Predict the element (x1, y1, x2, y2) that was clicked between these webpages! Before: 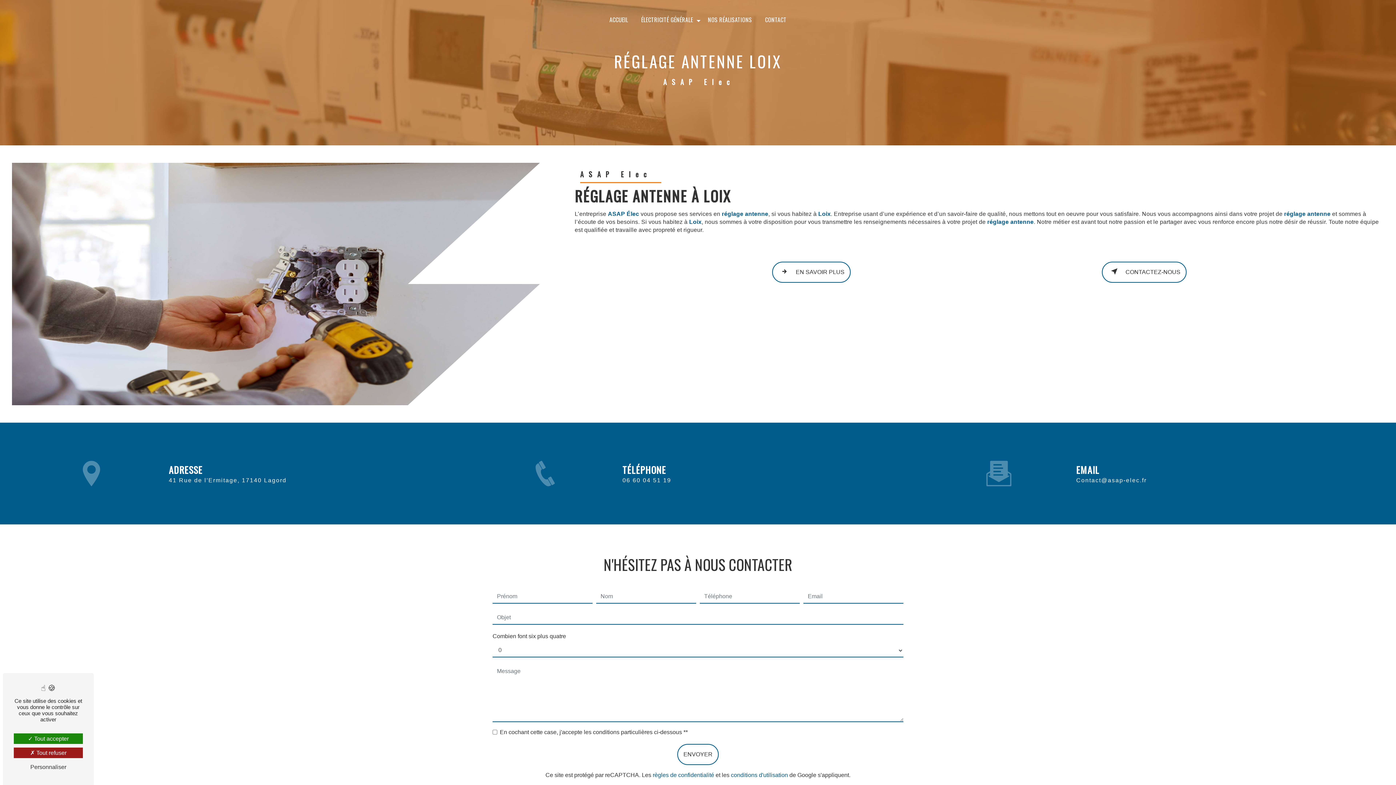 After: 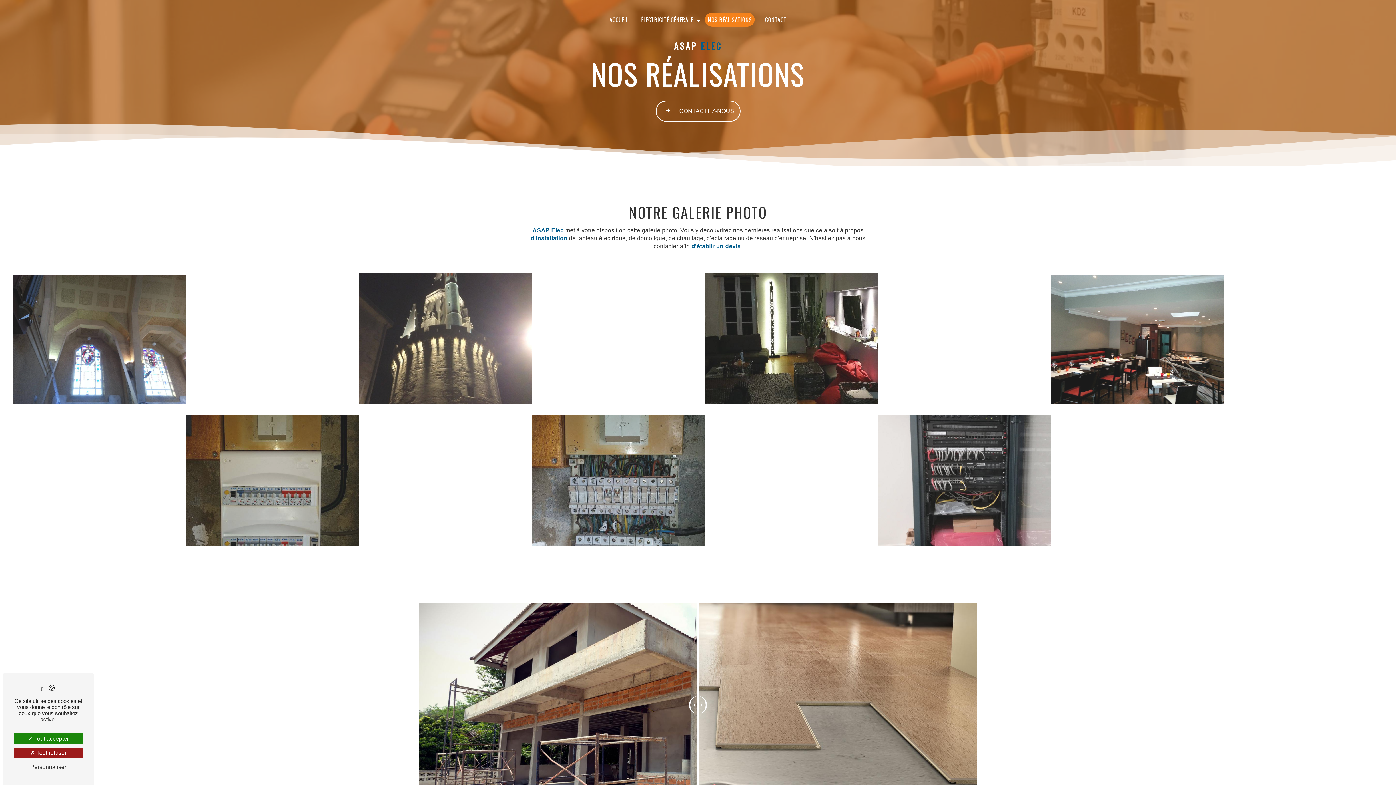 Action: bbox: (705, 12, 755, 26) label: NOS RÉALISATIONS